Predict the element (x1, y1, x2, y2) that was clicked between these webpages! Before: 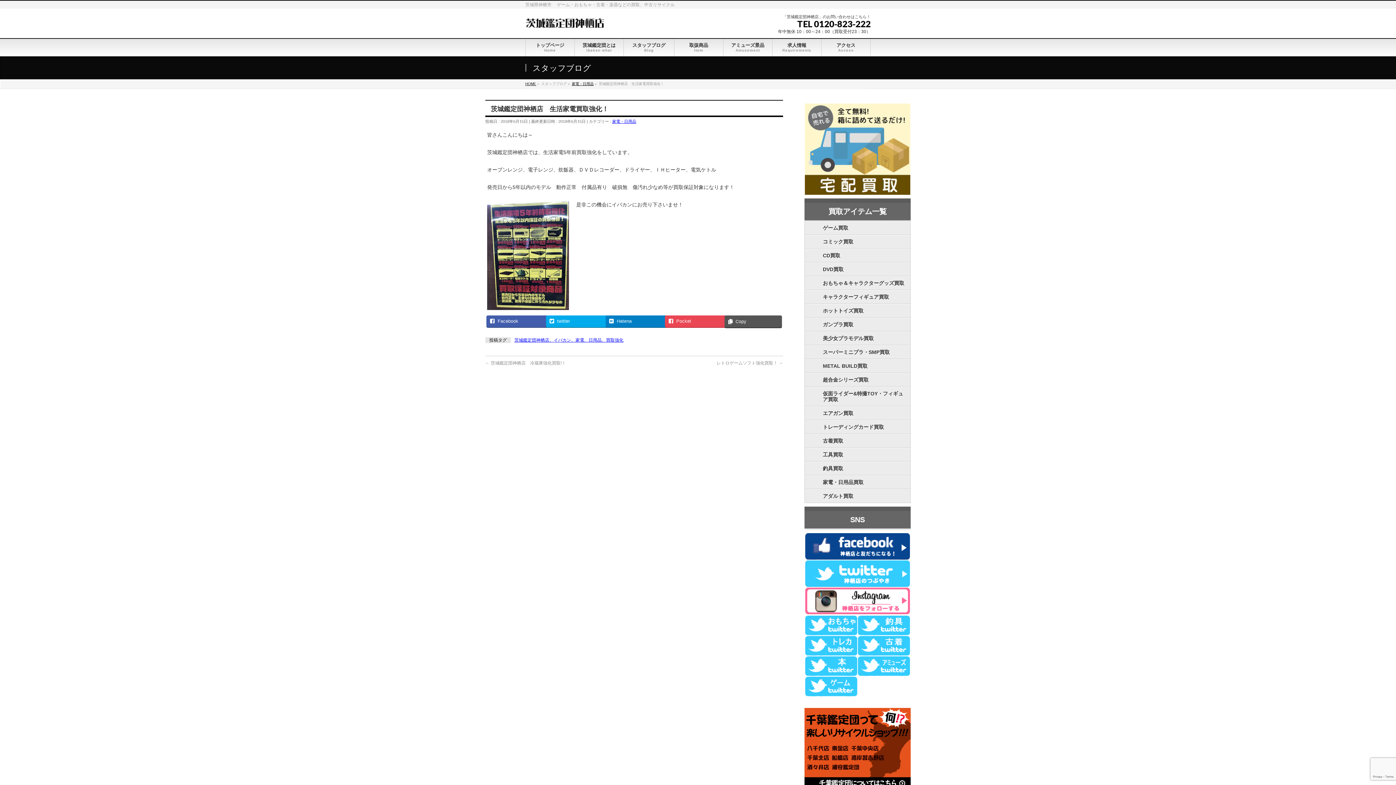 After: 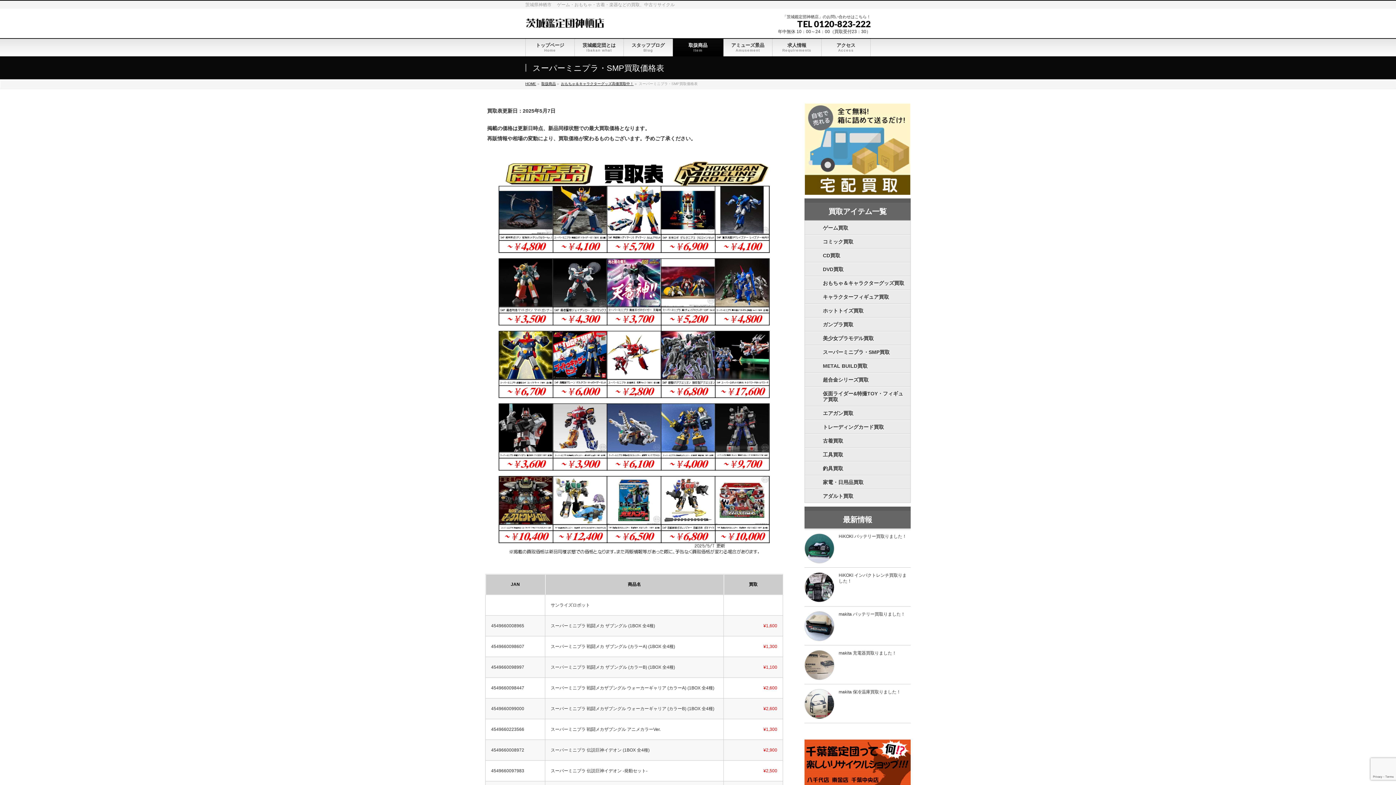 Action: bbox: (804, 345, 910, 359) label: スーパーミニプラ・SMP買取